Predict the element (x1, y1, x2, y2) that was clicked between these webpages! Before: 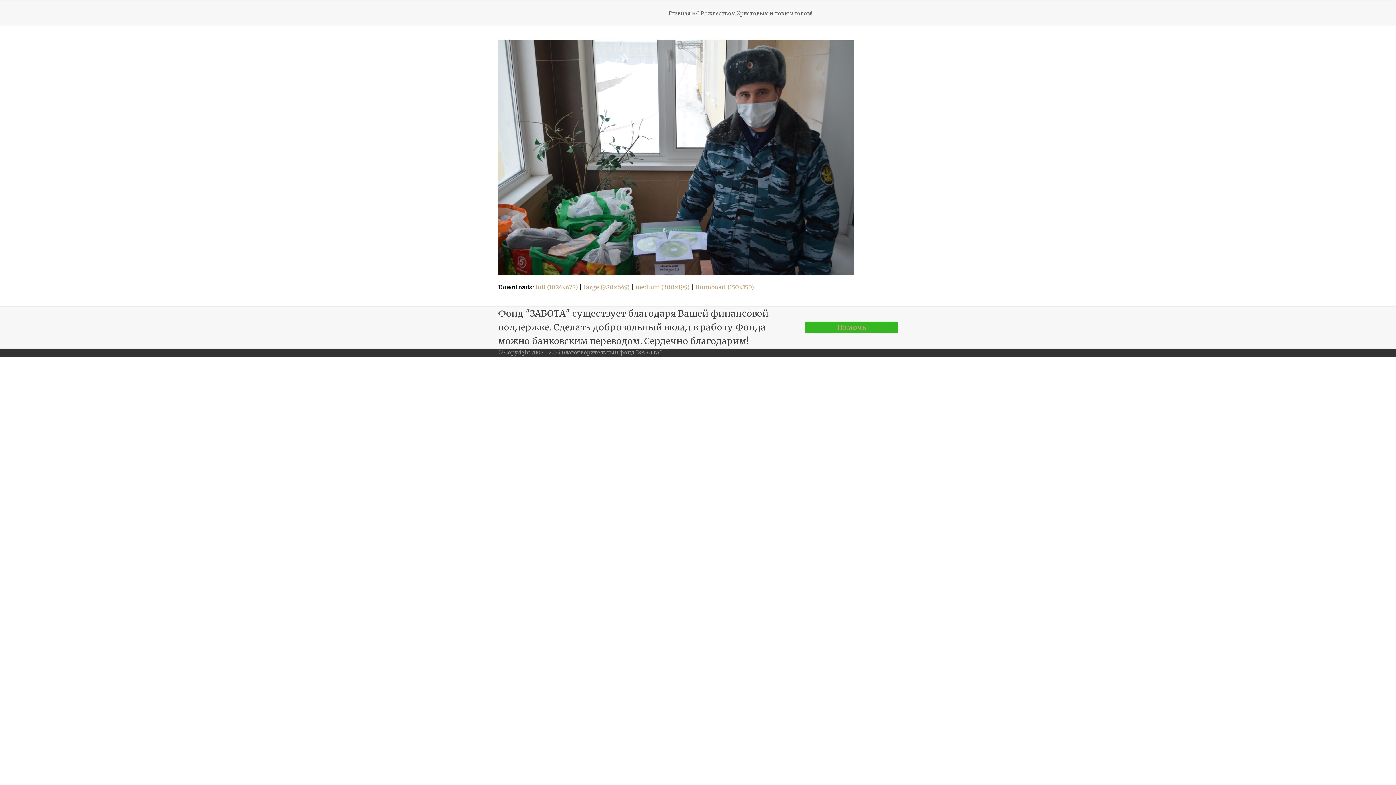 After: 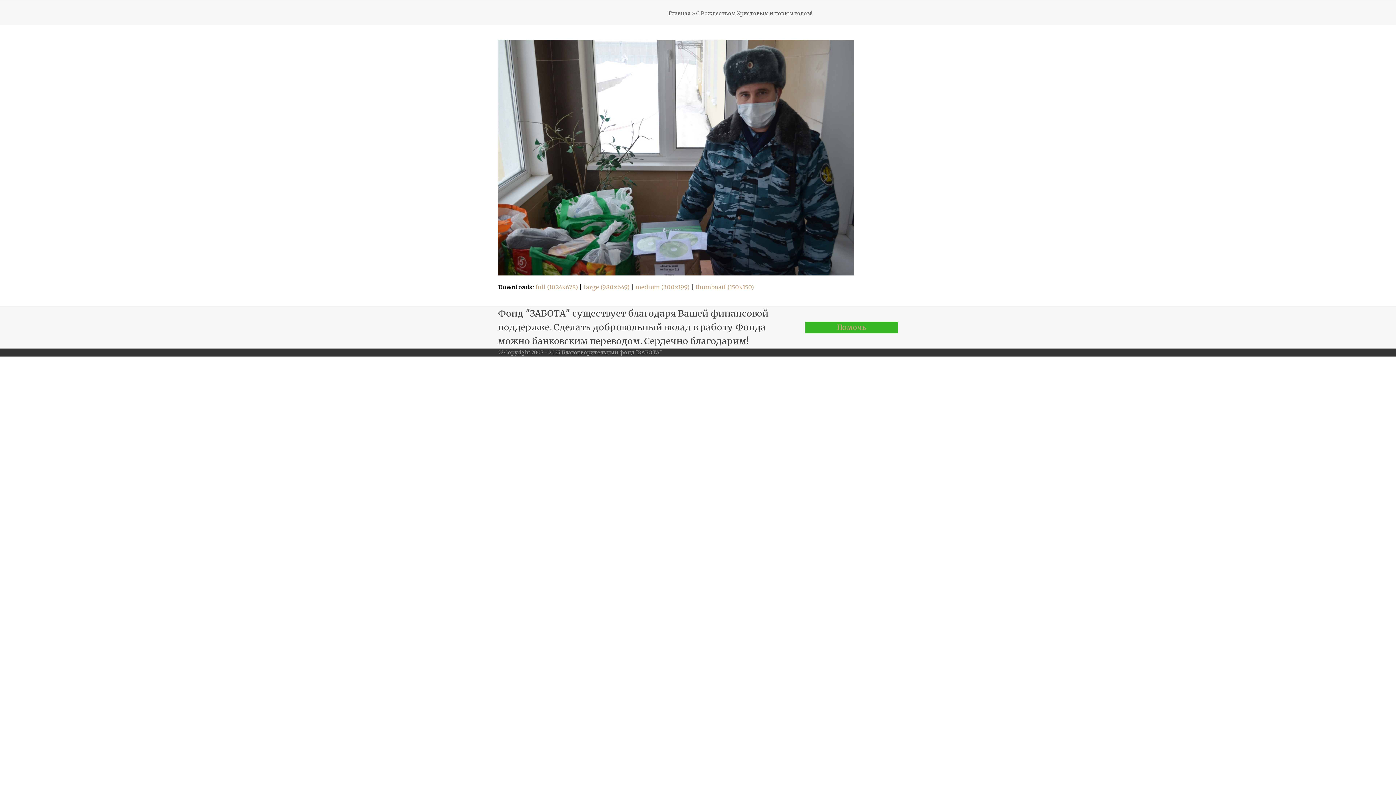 Action: bbox: (535, 283, 578, 290) label: full (1024x678)